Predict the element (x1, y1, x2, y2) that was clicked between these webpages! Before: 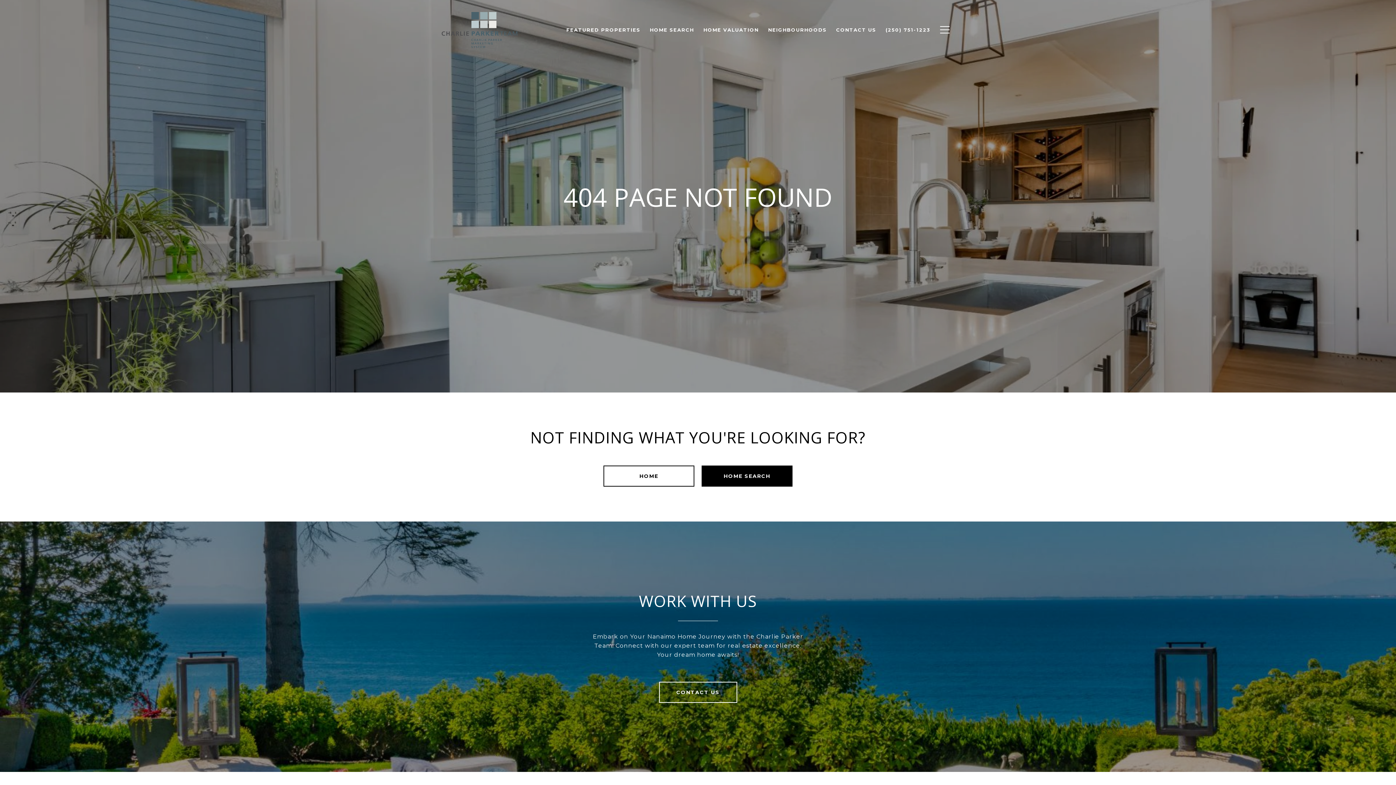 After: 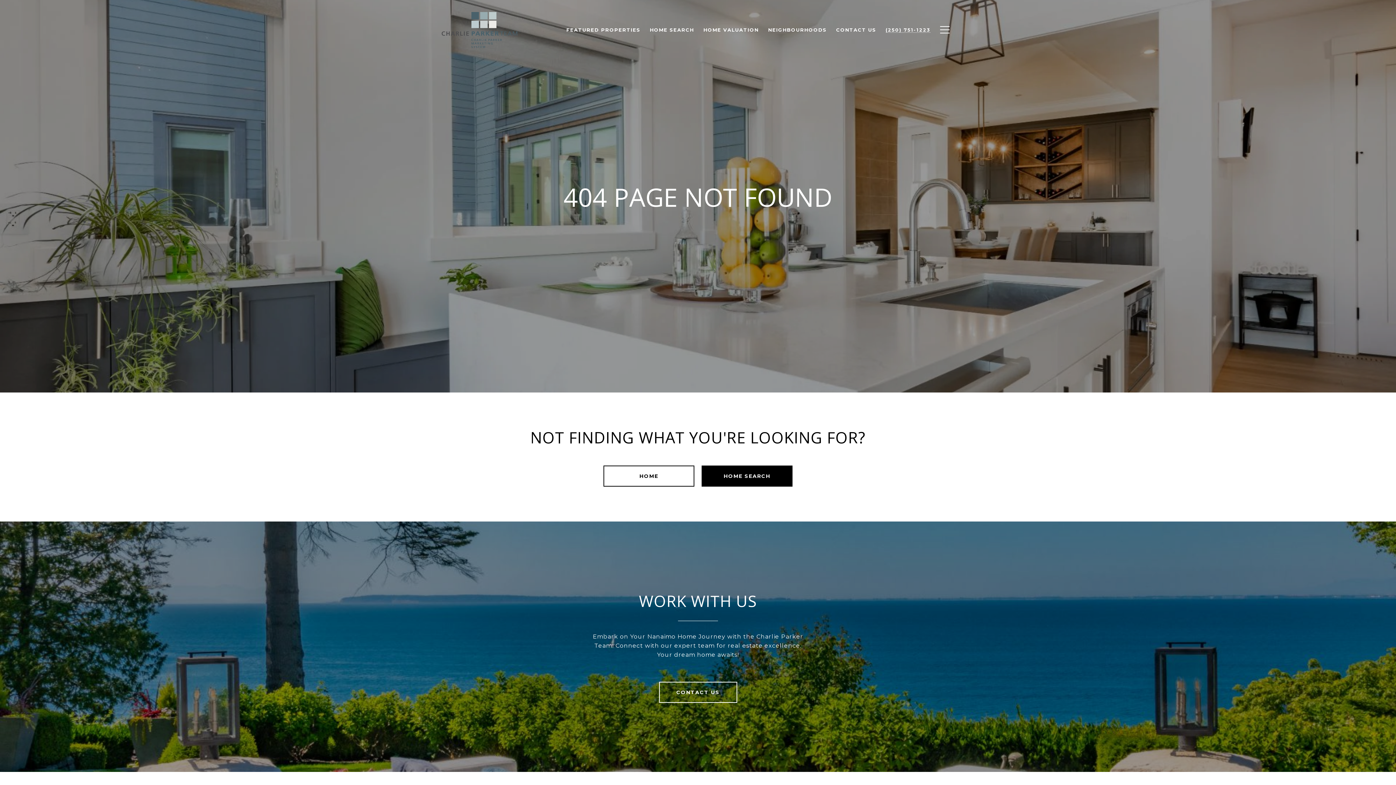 Action: bbox: (881, 23, 935, 36) label: (250) 751-1223